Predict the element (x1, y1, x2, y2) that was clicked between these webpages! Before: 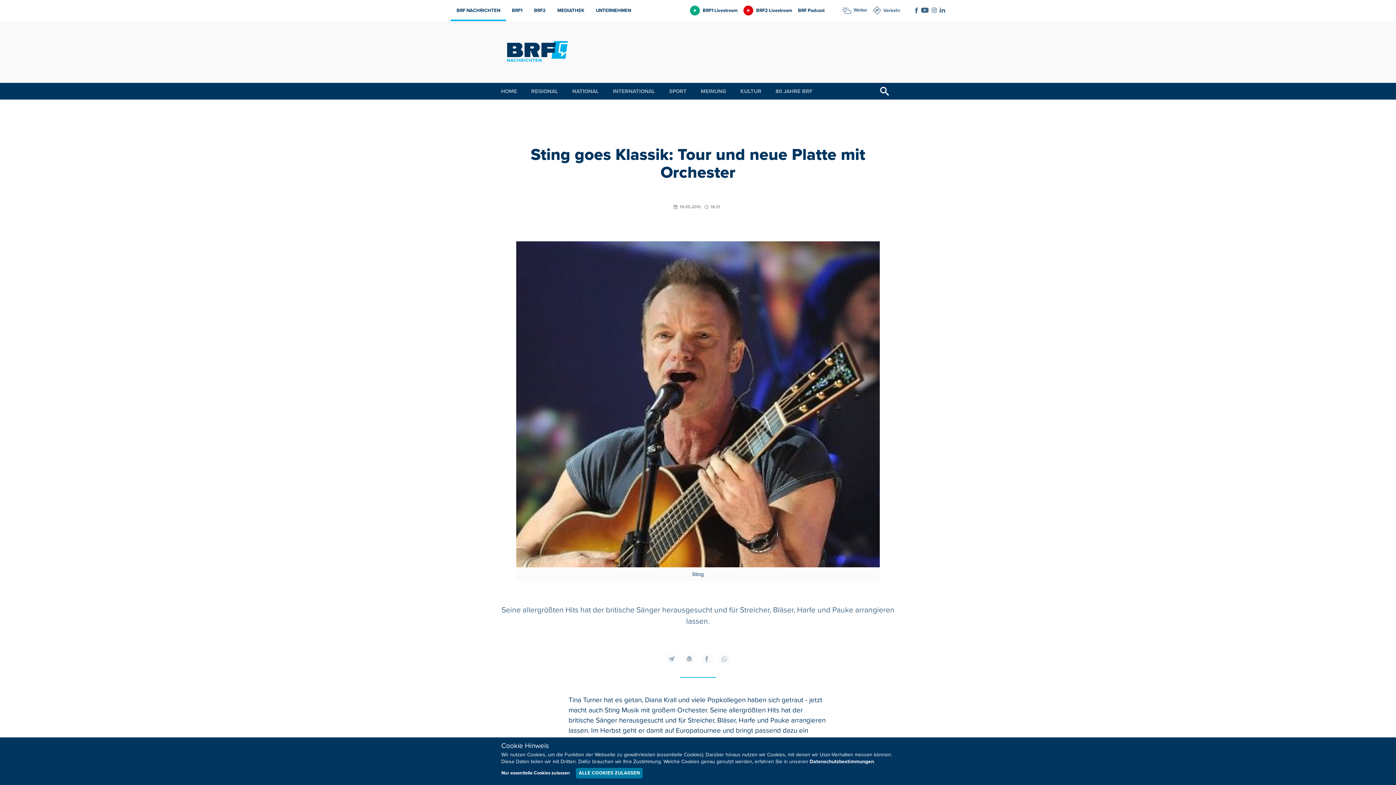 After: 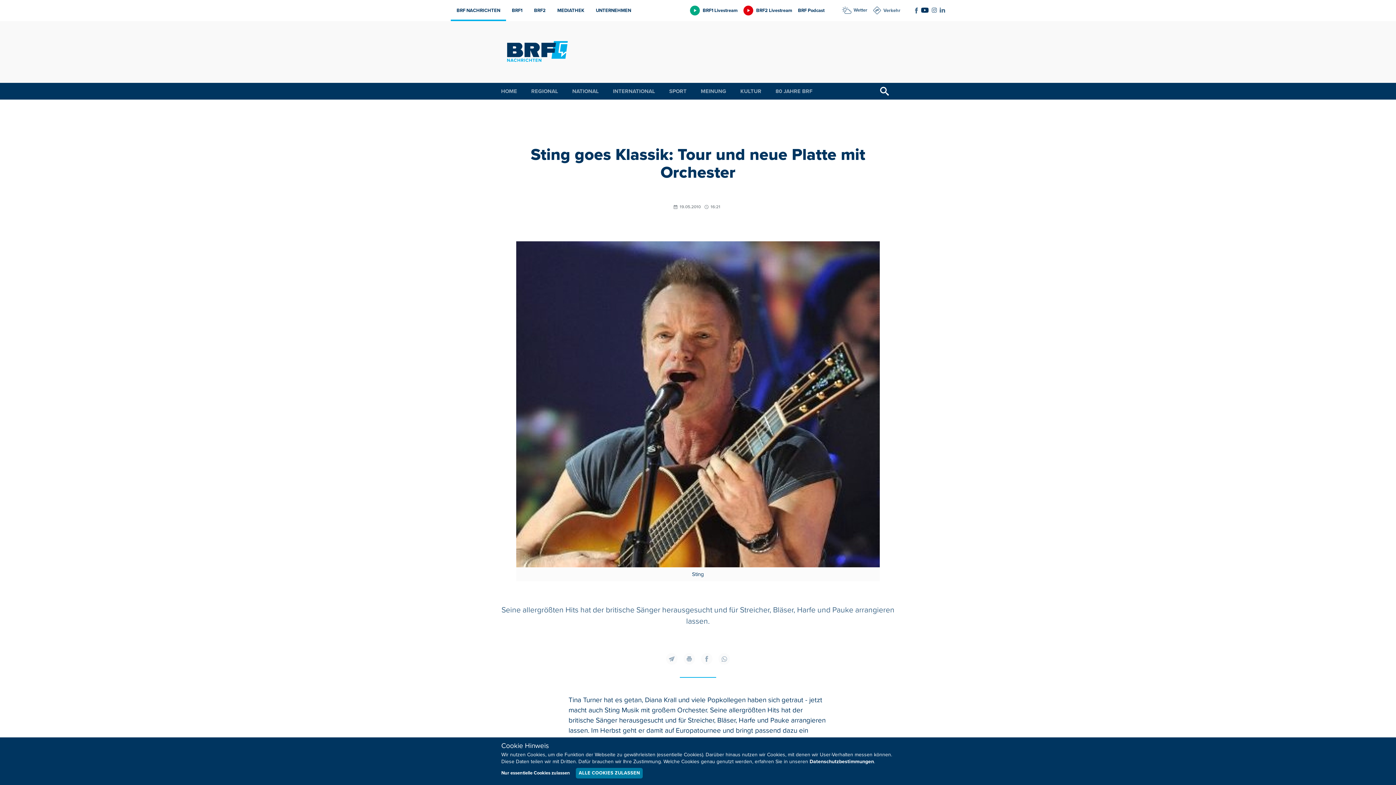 Action: label: Social Icon bbox: (921, 7, 929, 12)